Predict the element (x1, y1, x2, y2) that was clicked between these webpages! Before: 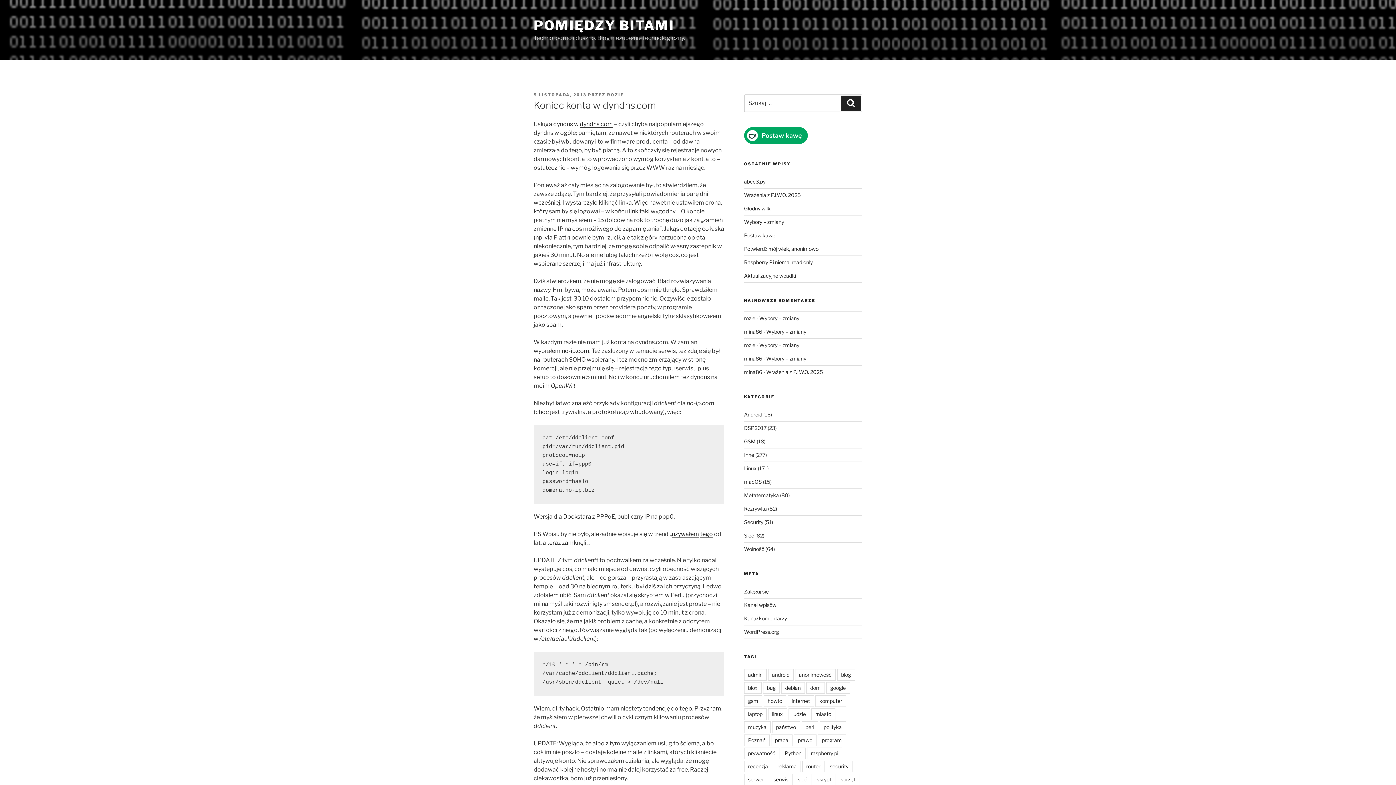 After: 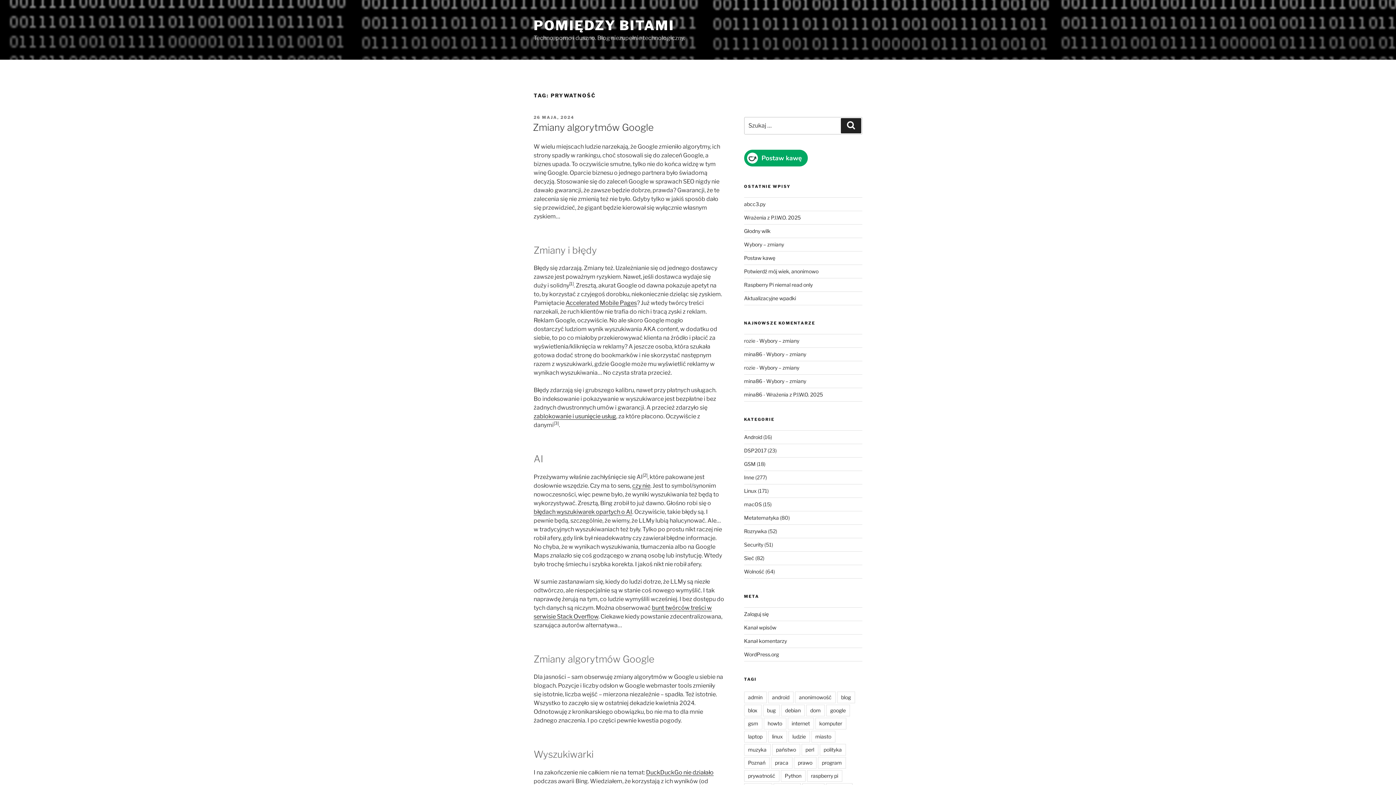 Action: label: prywatność bbox: (744, 748, 779, 759)